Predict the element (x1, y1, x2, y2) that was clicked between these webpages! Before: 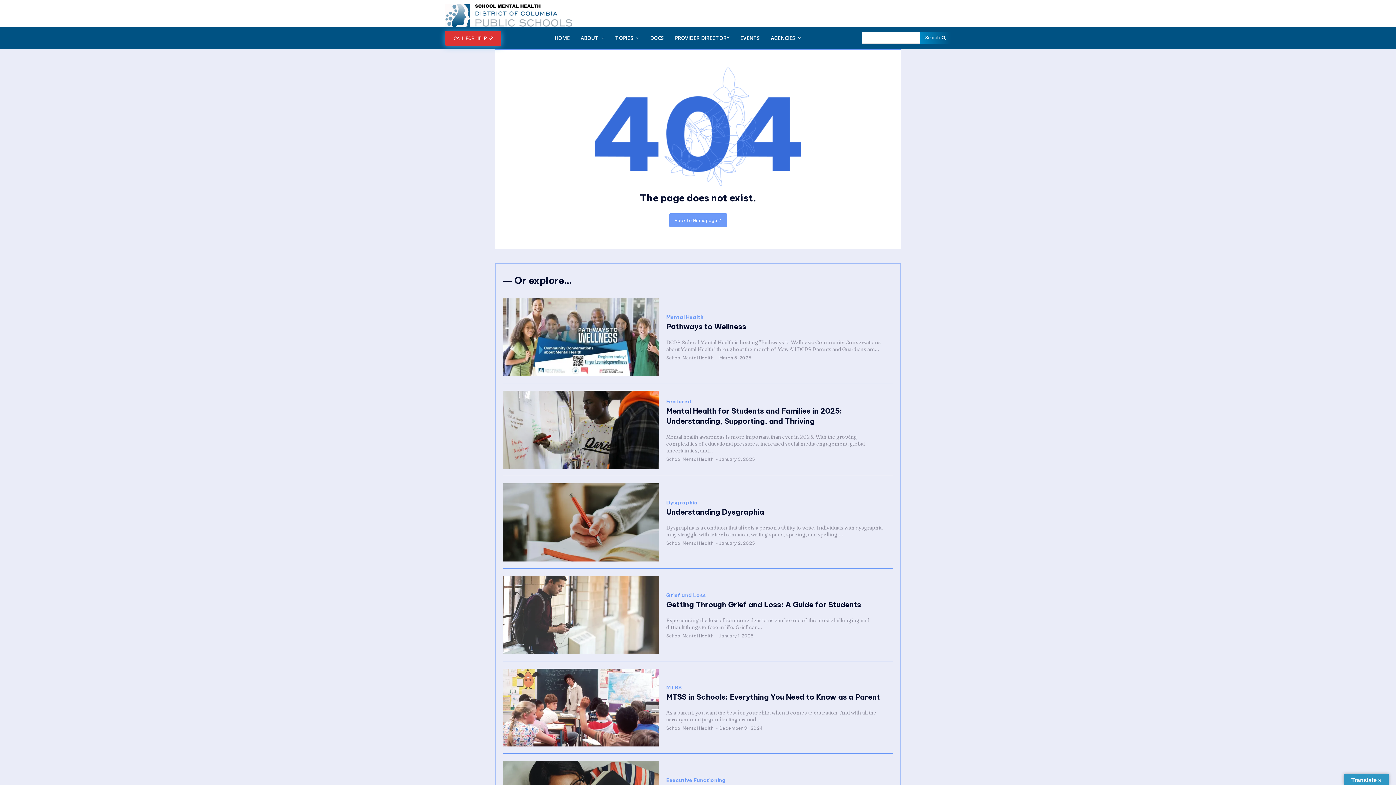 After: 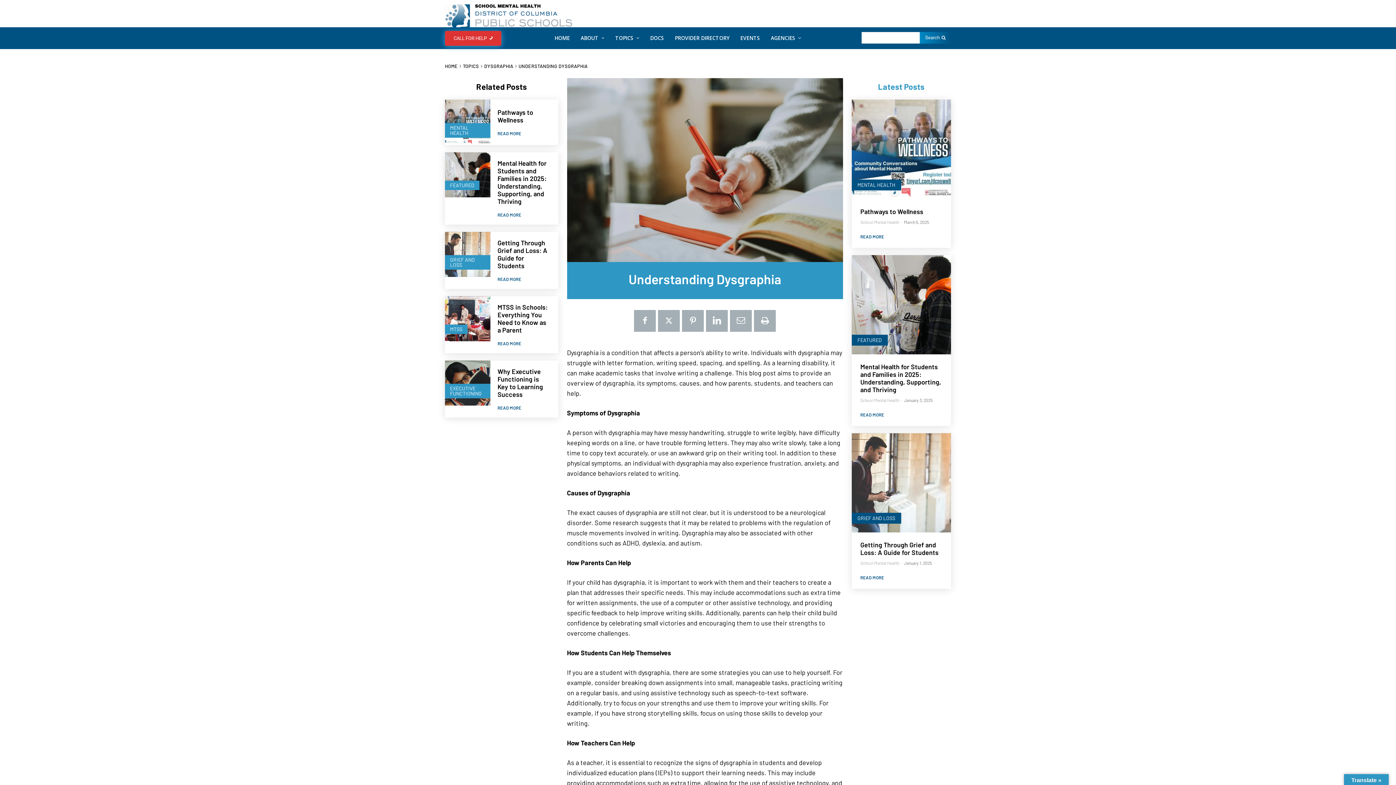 Action: bbox: (502, 483, 659, 561)